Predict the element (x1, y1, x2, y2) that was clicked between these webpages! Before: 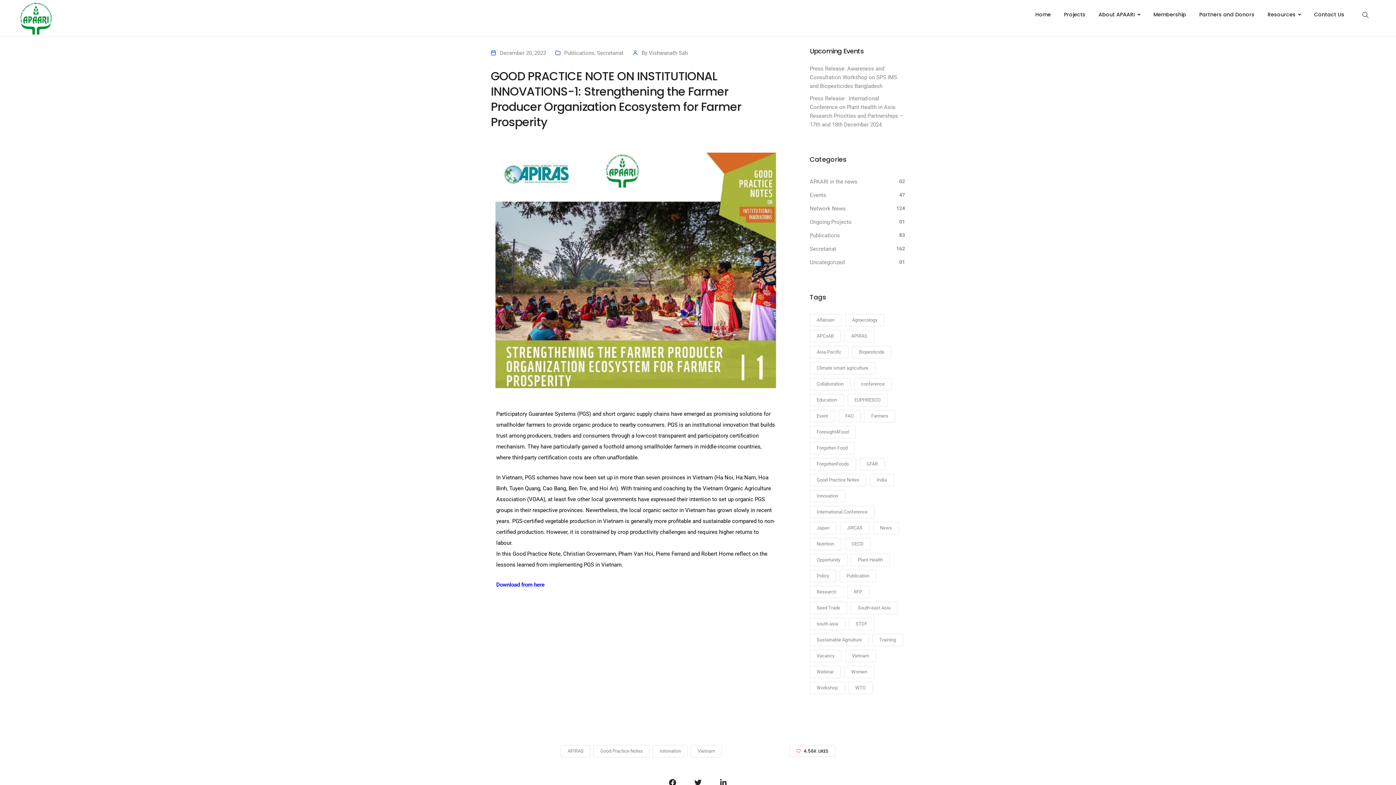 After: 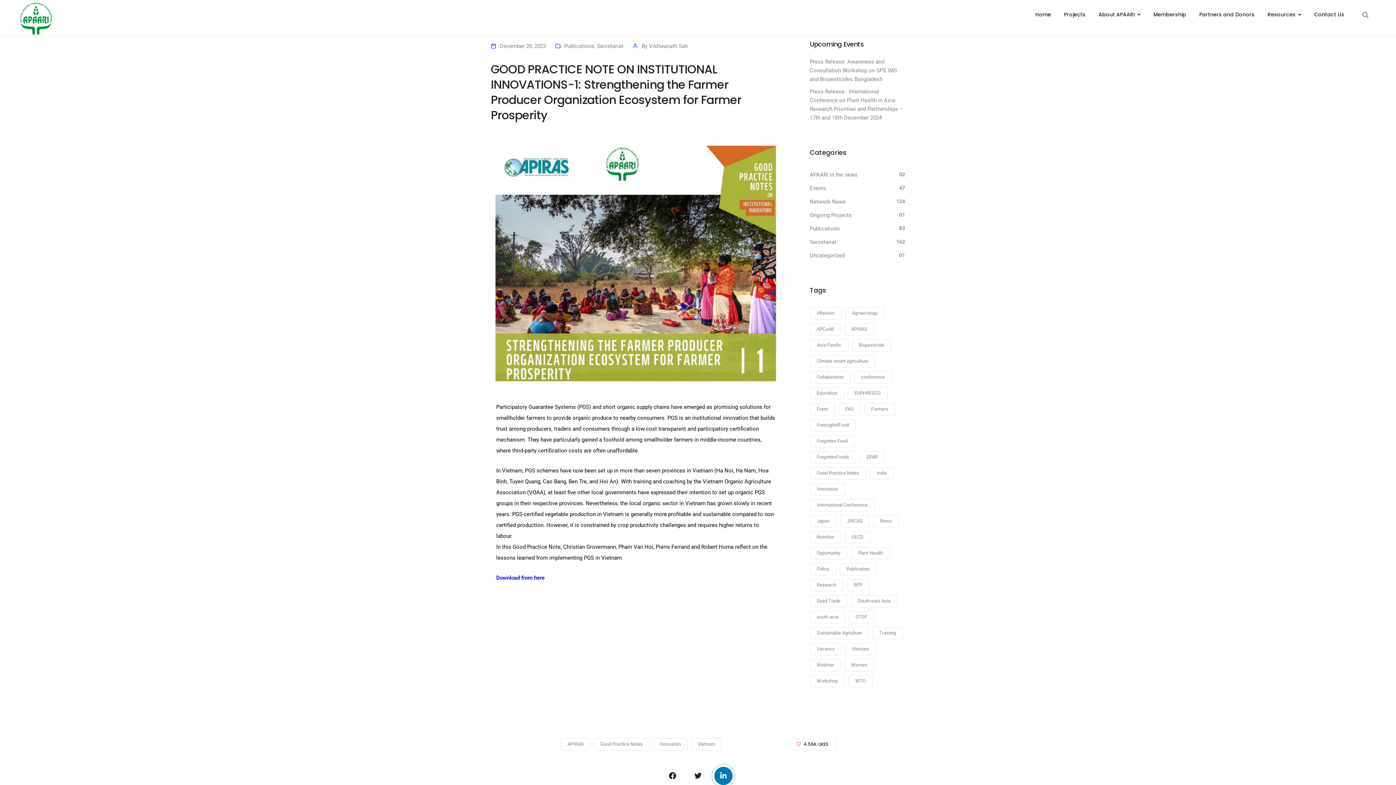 Action: bbox: (714, 774, 732, 792)